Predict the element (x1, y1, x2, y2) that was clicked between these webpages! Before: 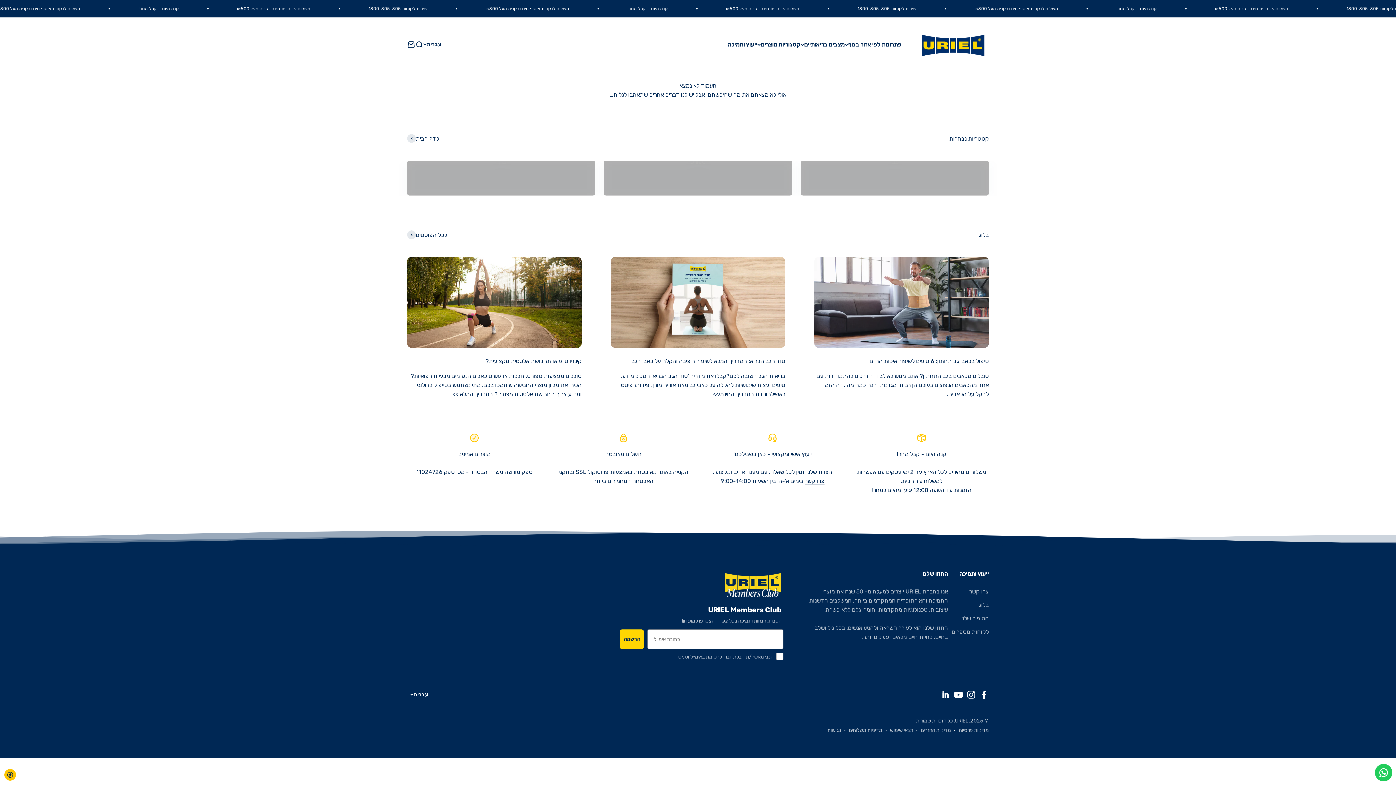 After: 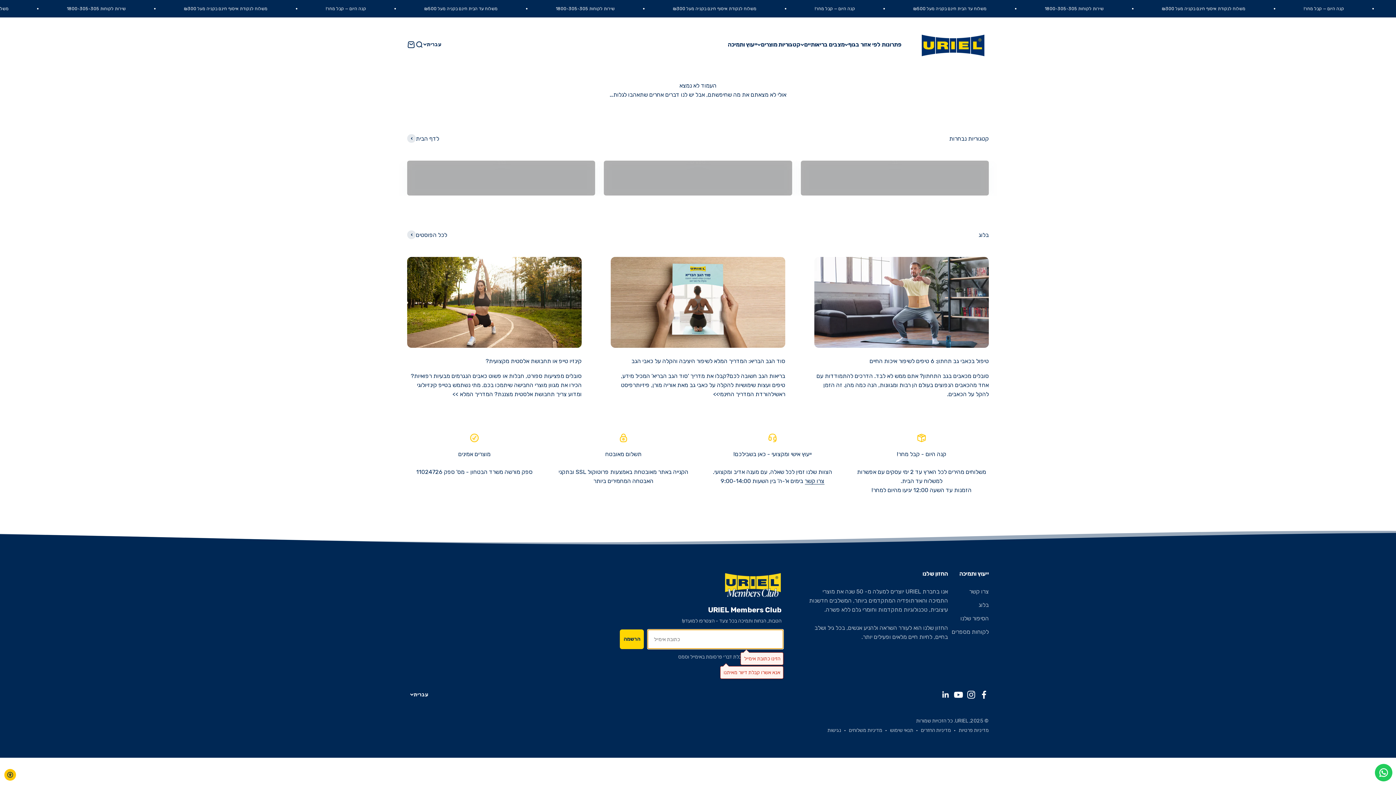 Action: label: הרשמה bbox: (620, 629, 644, 649)